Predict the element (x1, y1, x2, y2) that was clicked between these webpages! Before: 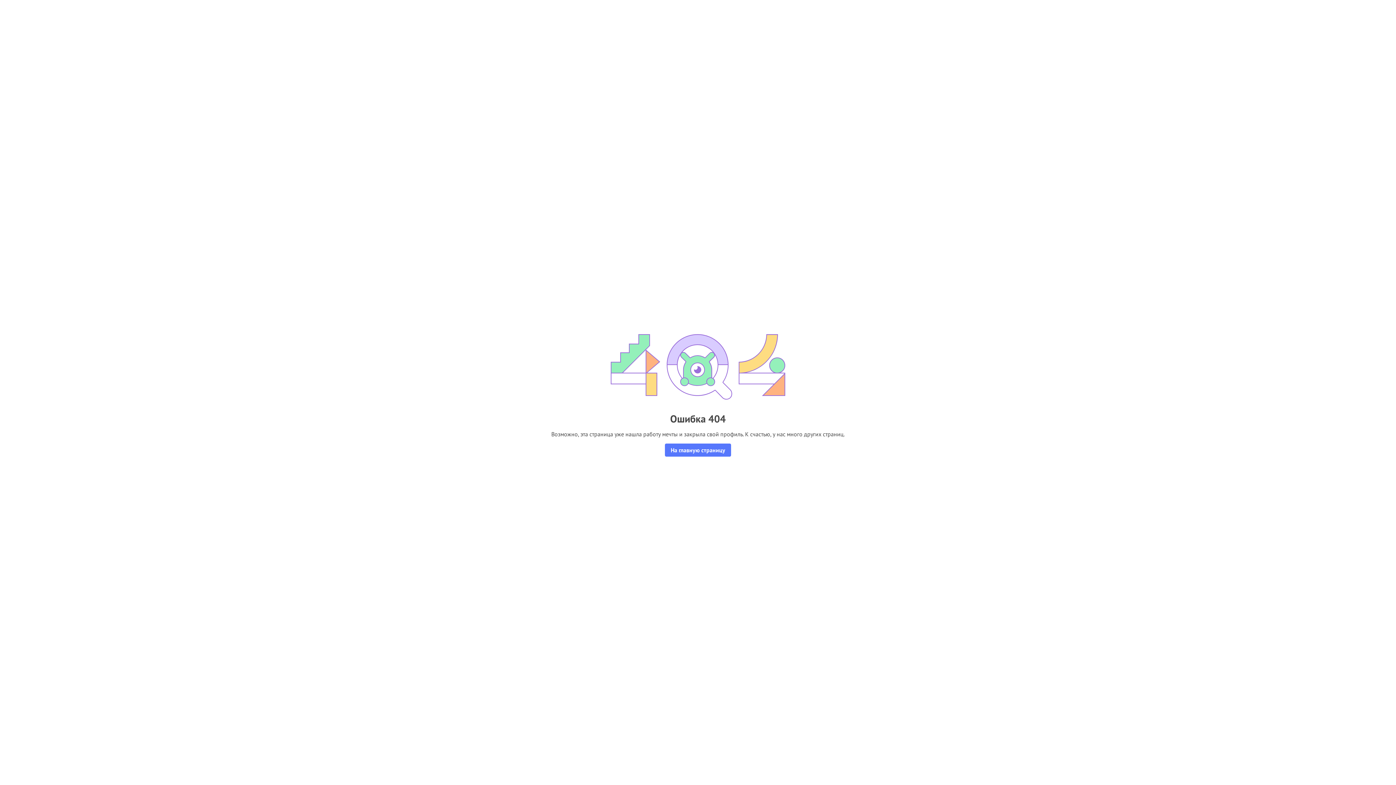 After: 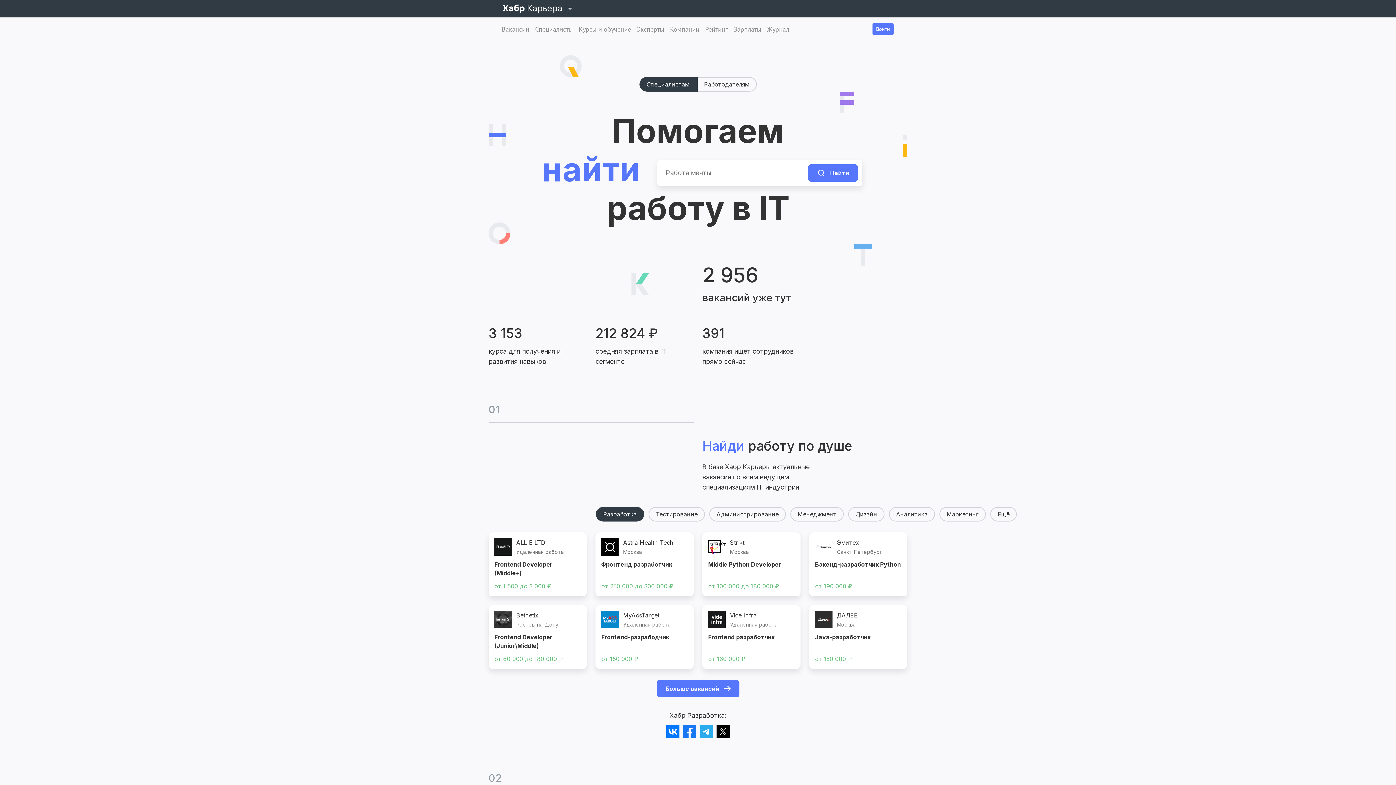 Action: label: На главную страницу bbox: (665, 443, 731, 456)